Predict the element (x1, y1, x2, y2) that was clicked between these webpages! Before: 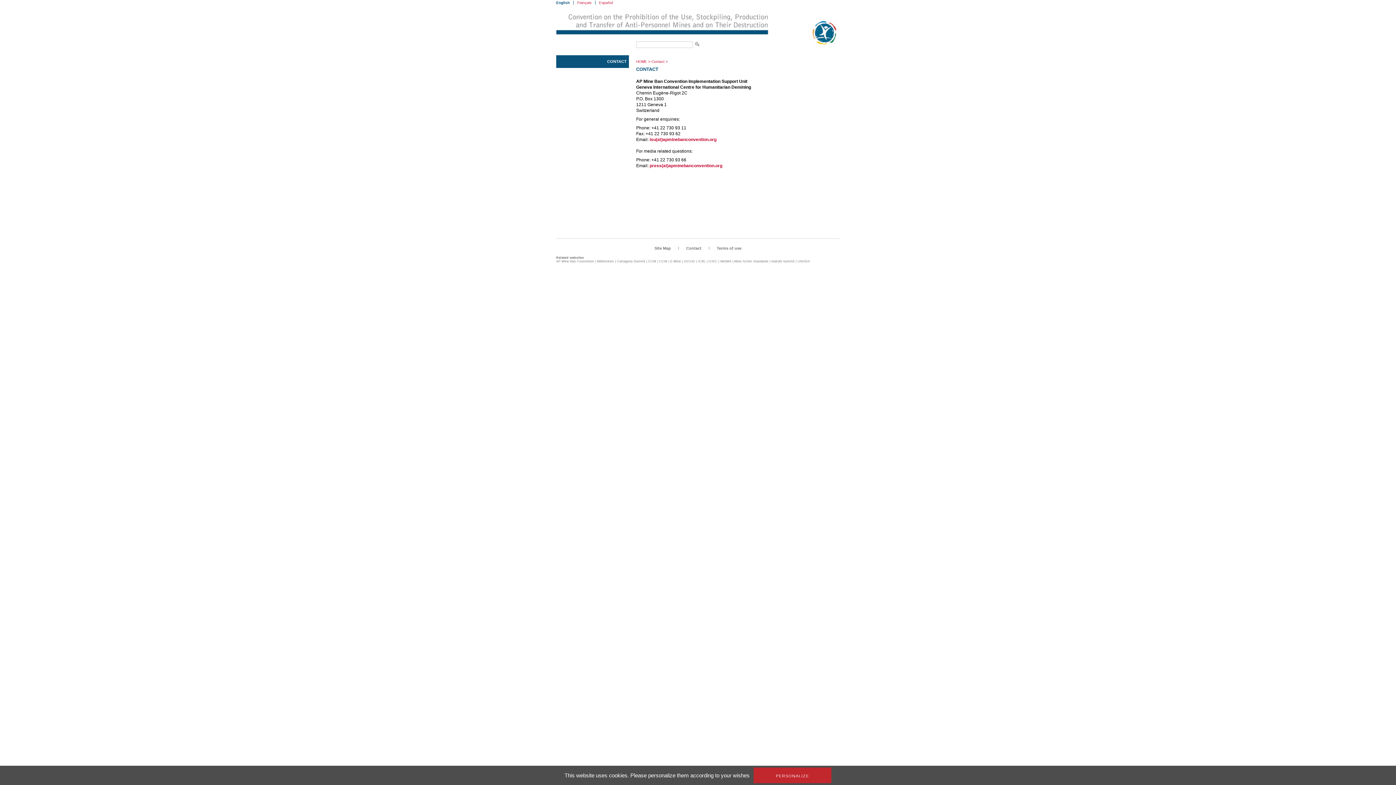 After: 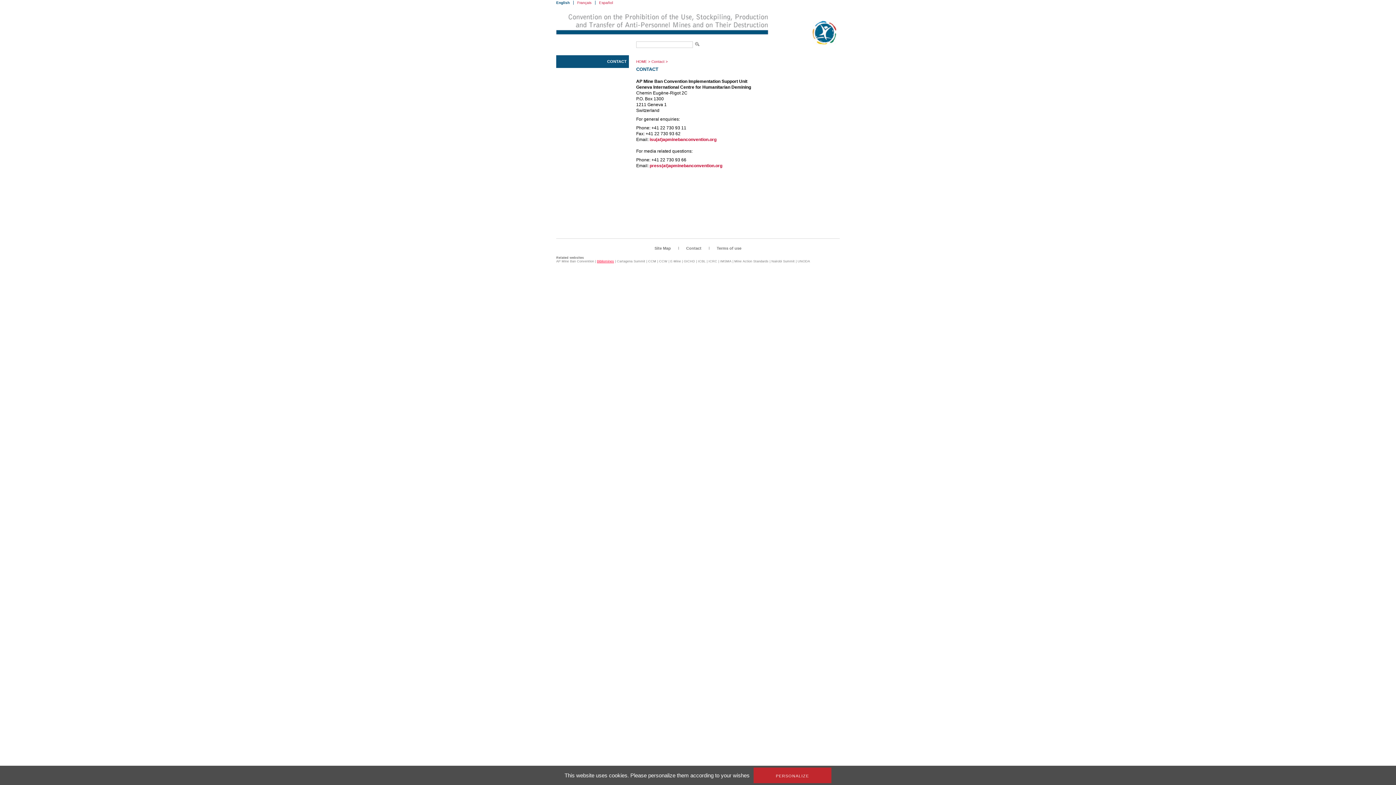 Action: label: Bibliomines bbox: (597, 259, 614, 263)